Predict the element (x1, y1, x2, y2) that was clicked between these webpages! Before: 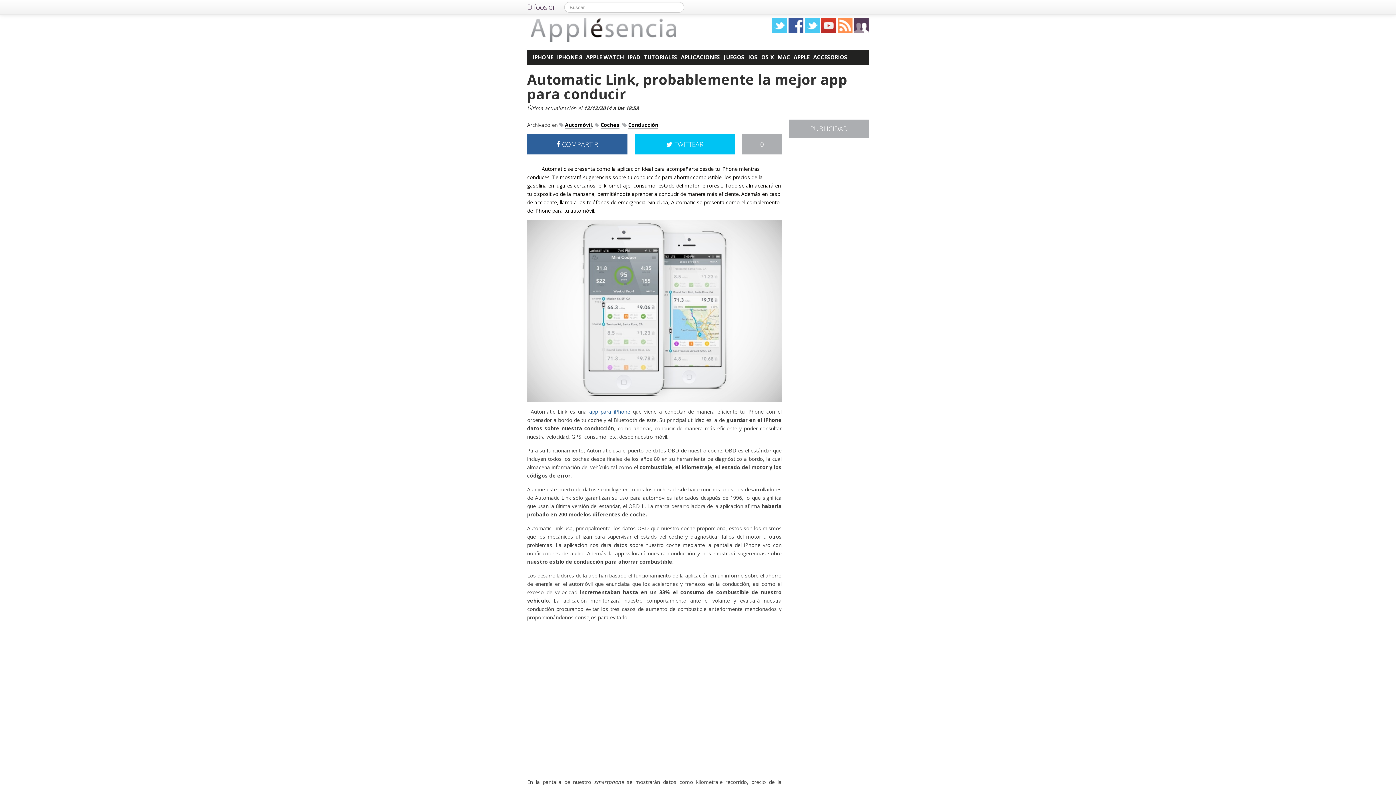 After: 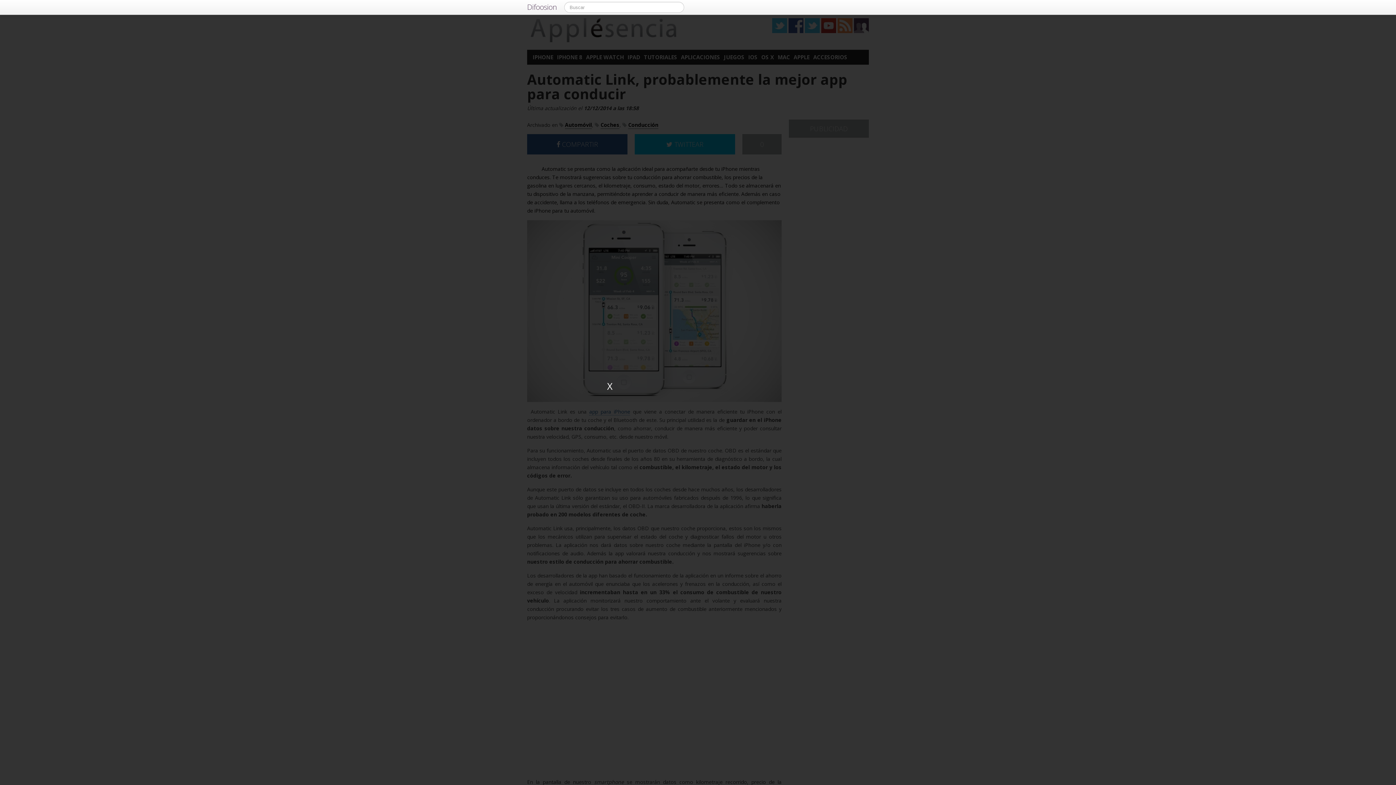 Action: bbox: (520, 0, 564, 14) label: Difoosion